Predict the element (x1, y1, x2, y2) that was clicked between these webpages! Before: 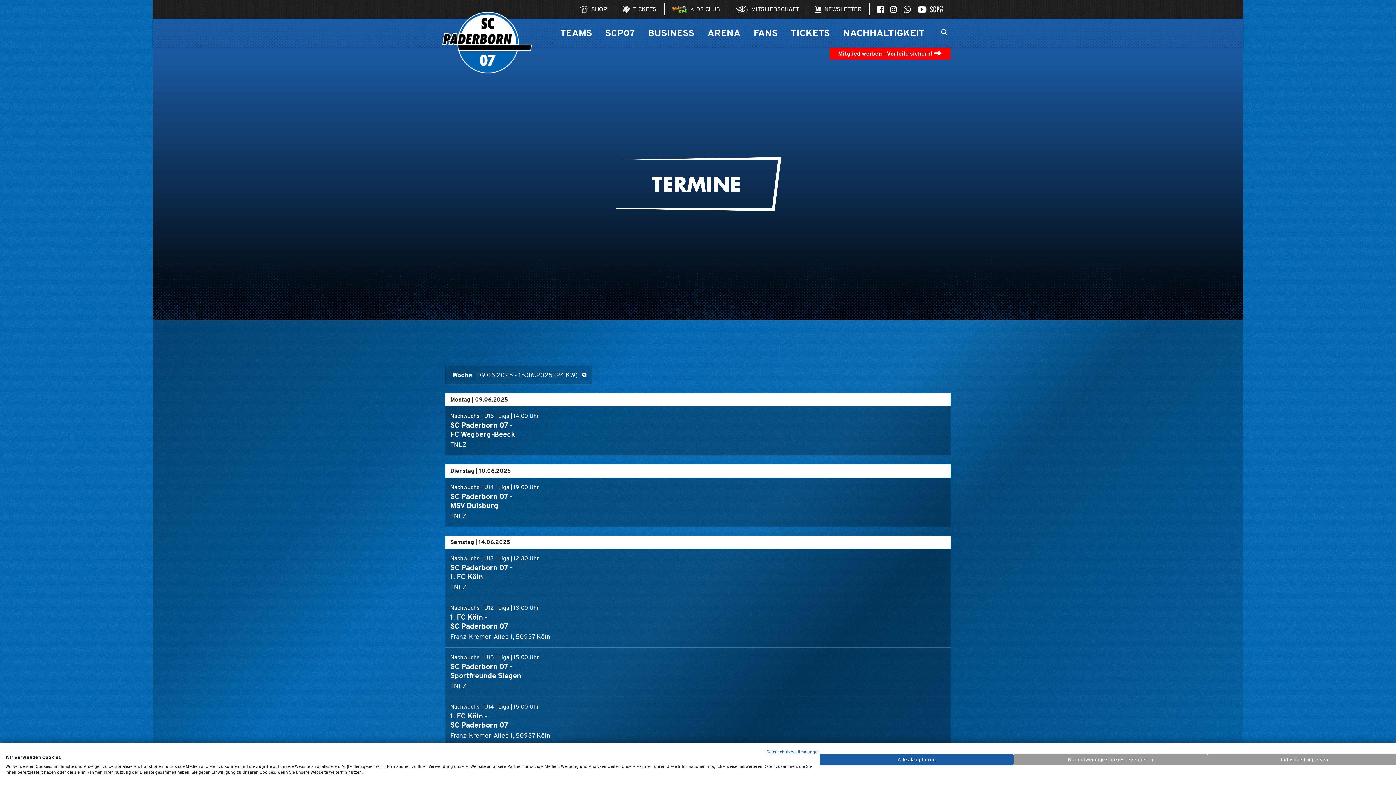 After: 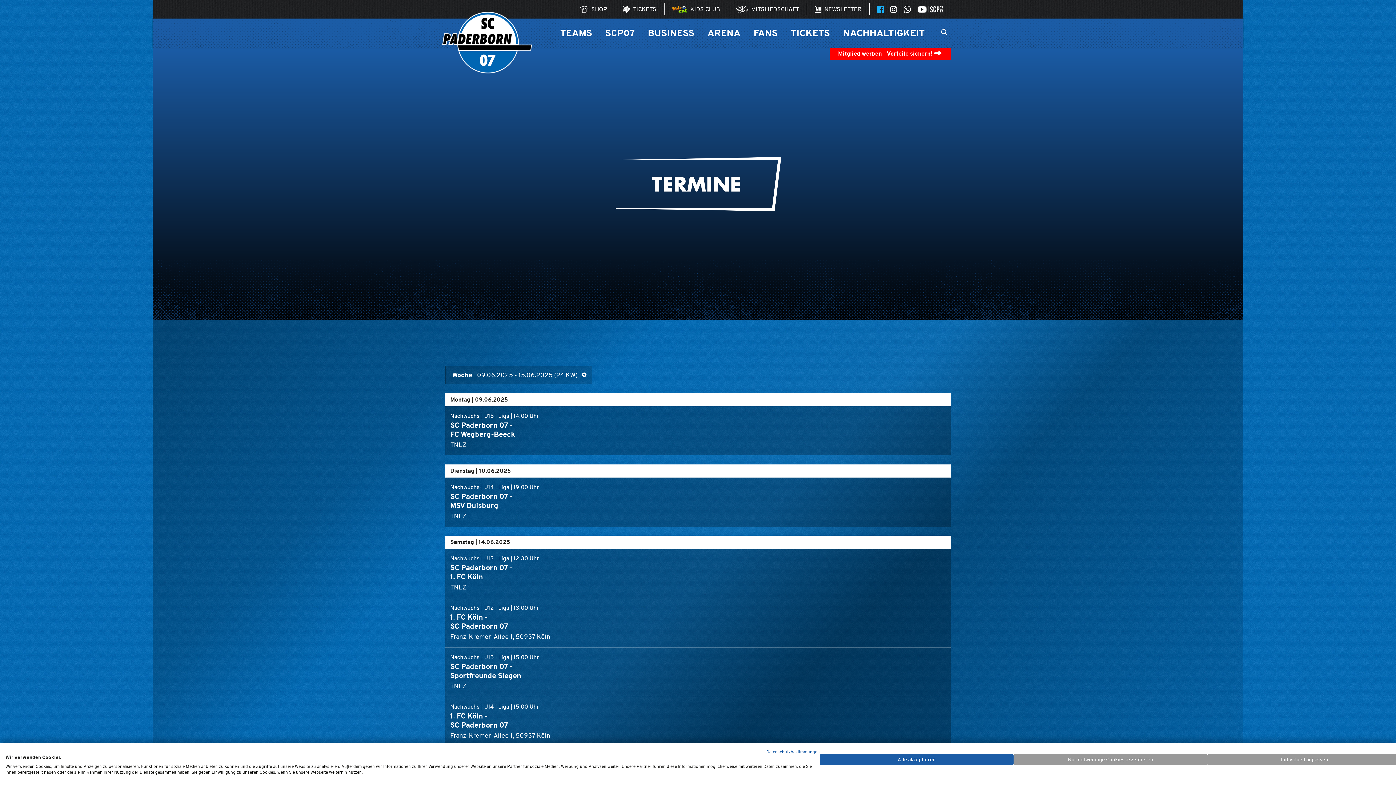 Action: bbox: (877, 3, 884, 13) label: SCP07 AUF FACEBOOK